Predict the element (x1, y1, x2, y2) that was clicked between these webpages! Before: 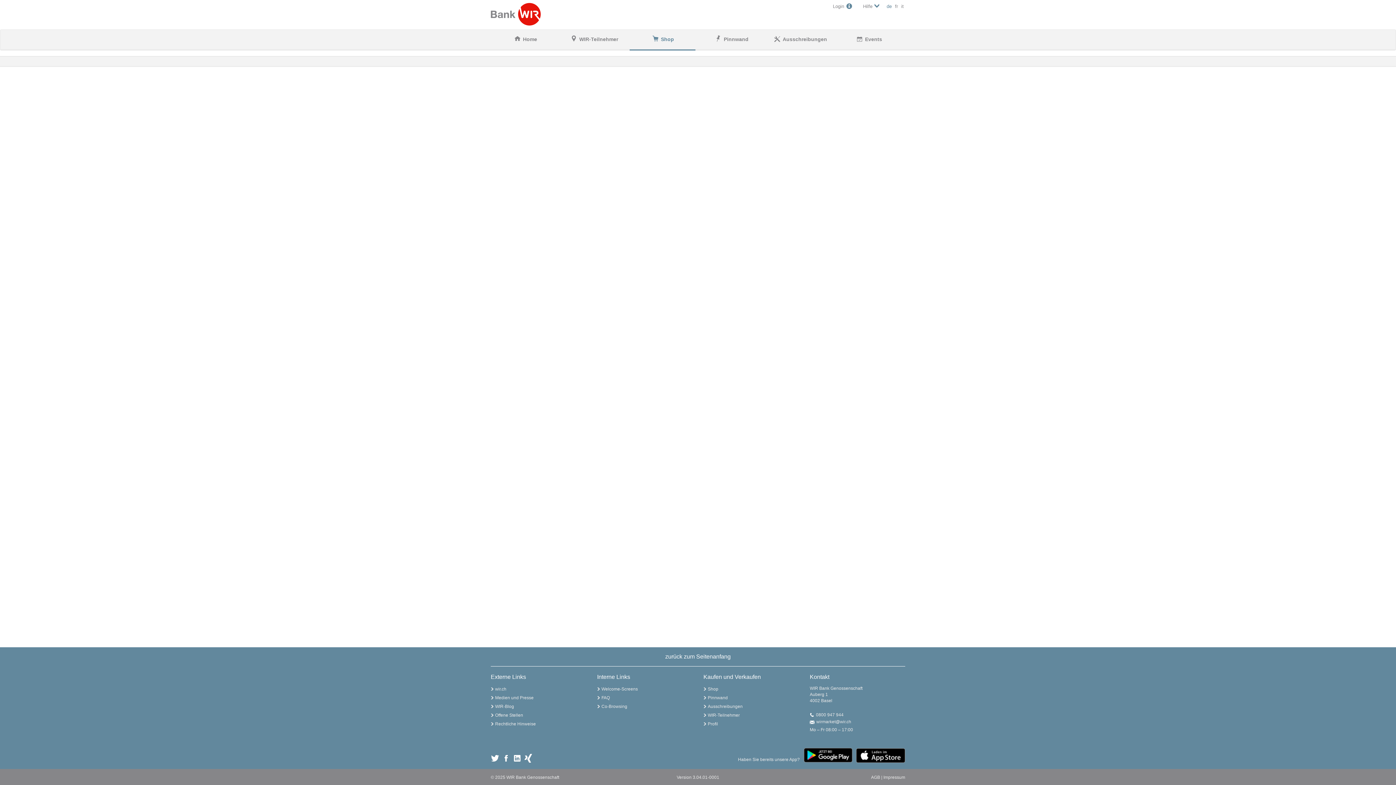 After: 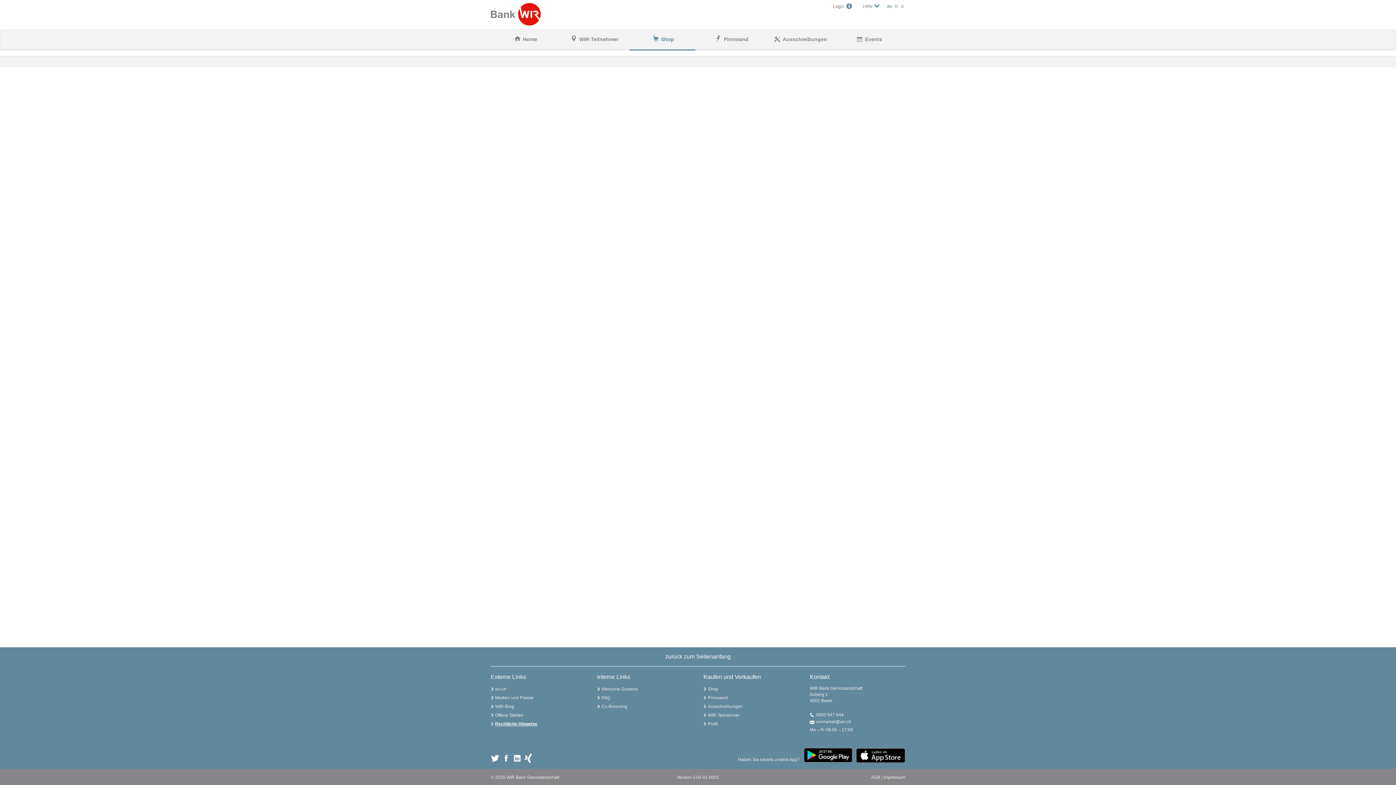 Action: label: Rechtliche Hinweise bbox: (493, 717, 533, 722)